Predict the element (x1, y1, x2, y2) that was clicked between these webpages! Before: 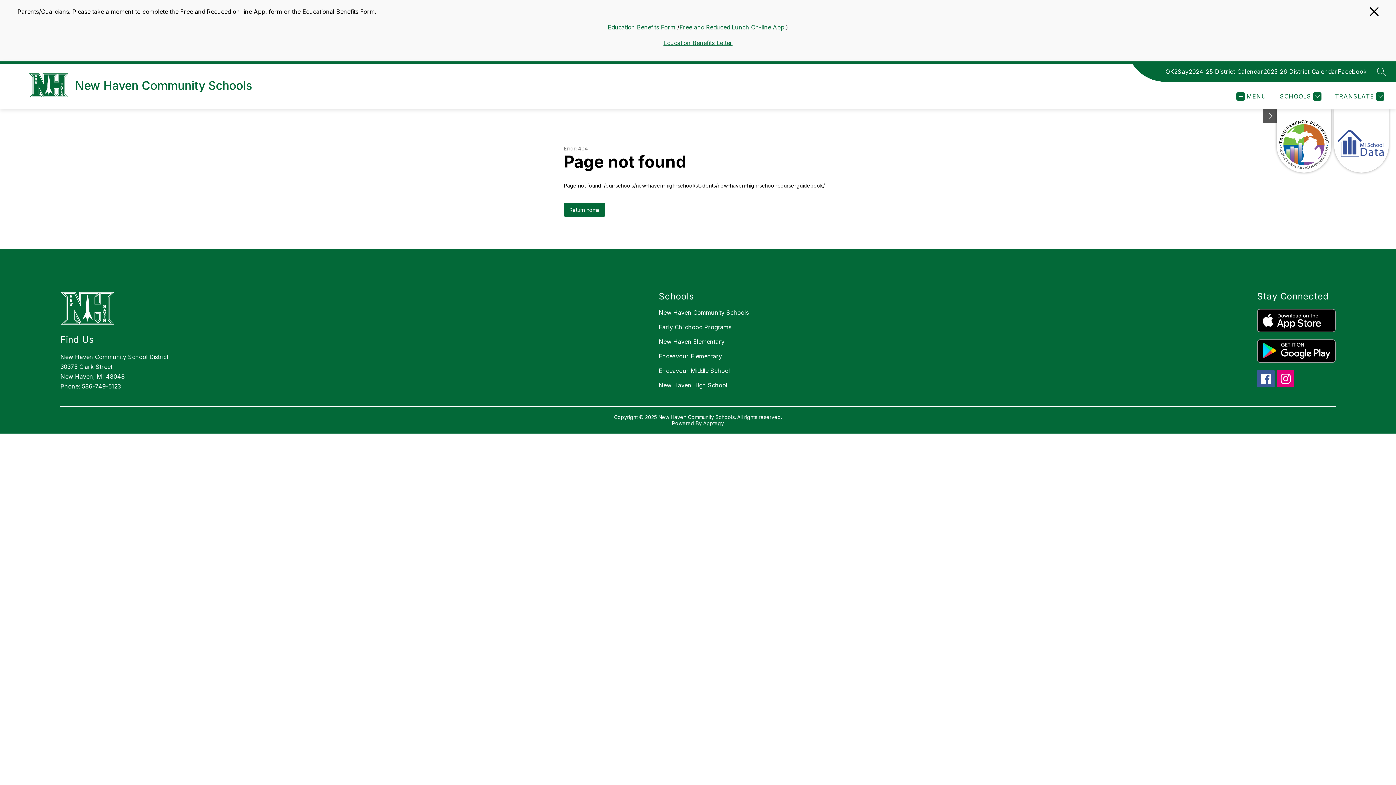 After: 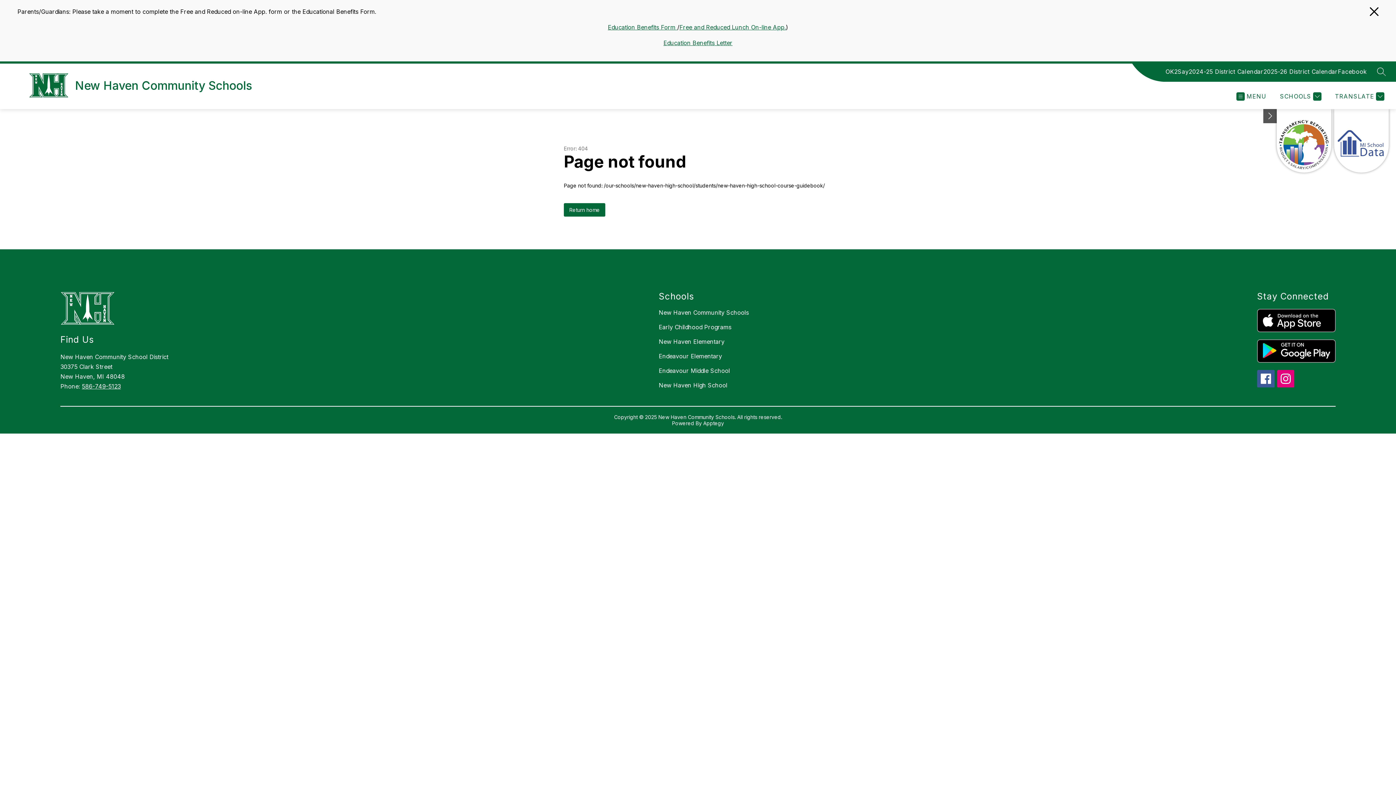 Action: label: Free and Reduced Lunch On-line App. bbox: (679, 23, 786, 30)